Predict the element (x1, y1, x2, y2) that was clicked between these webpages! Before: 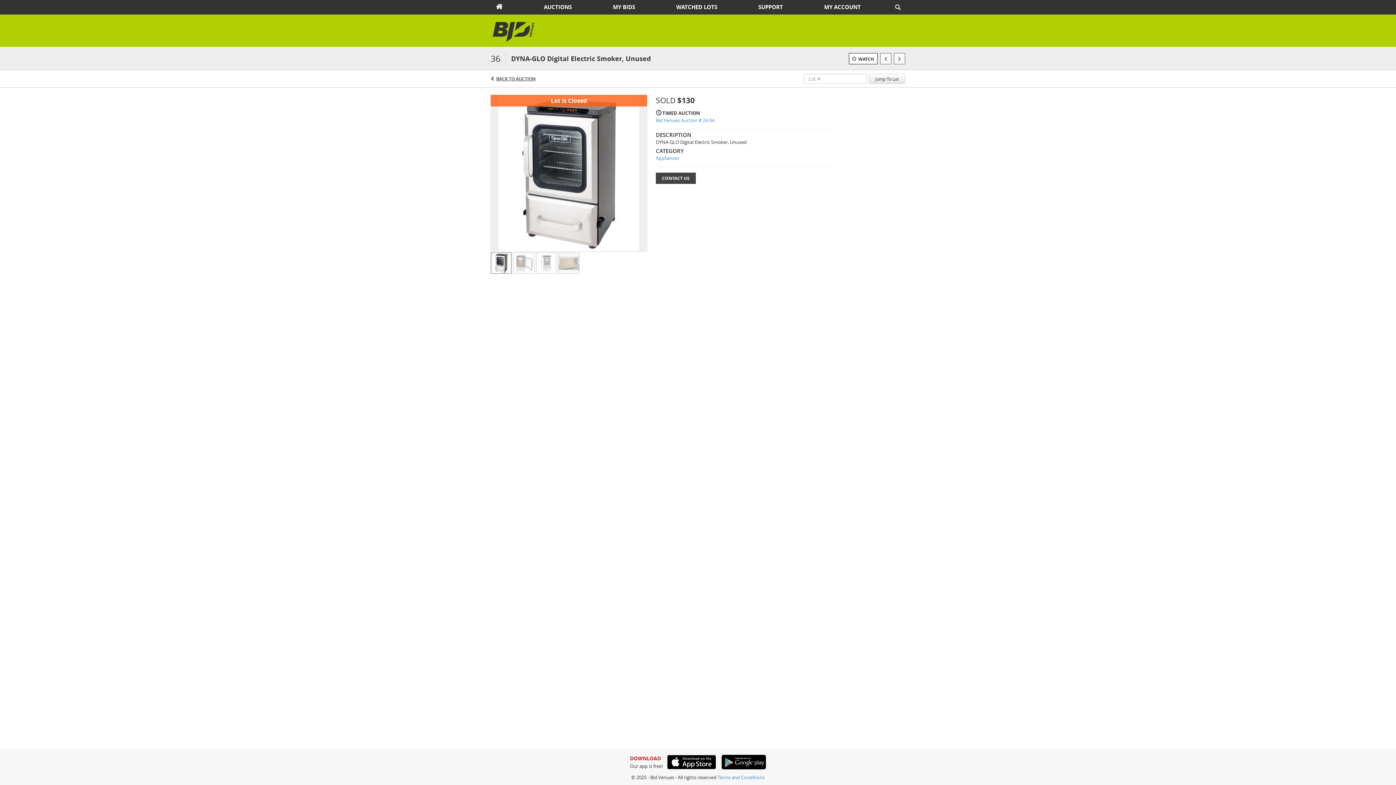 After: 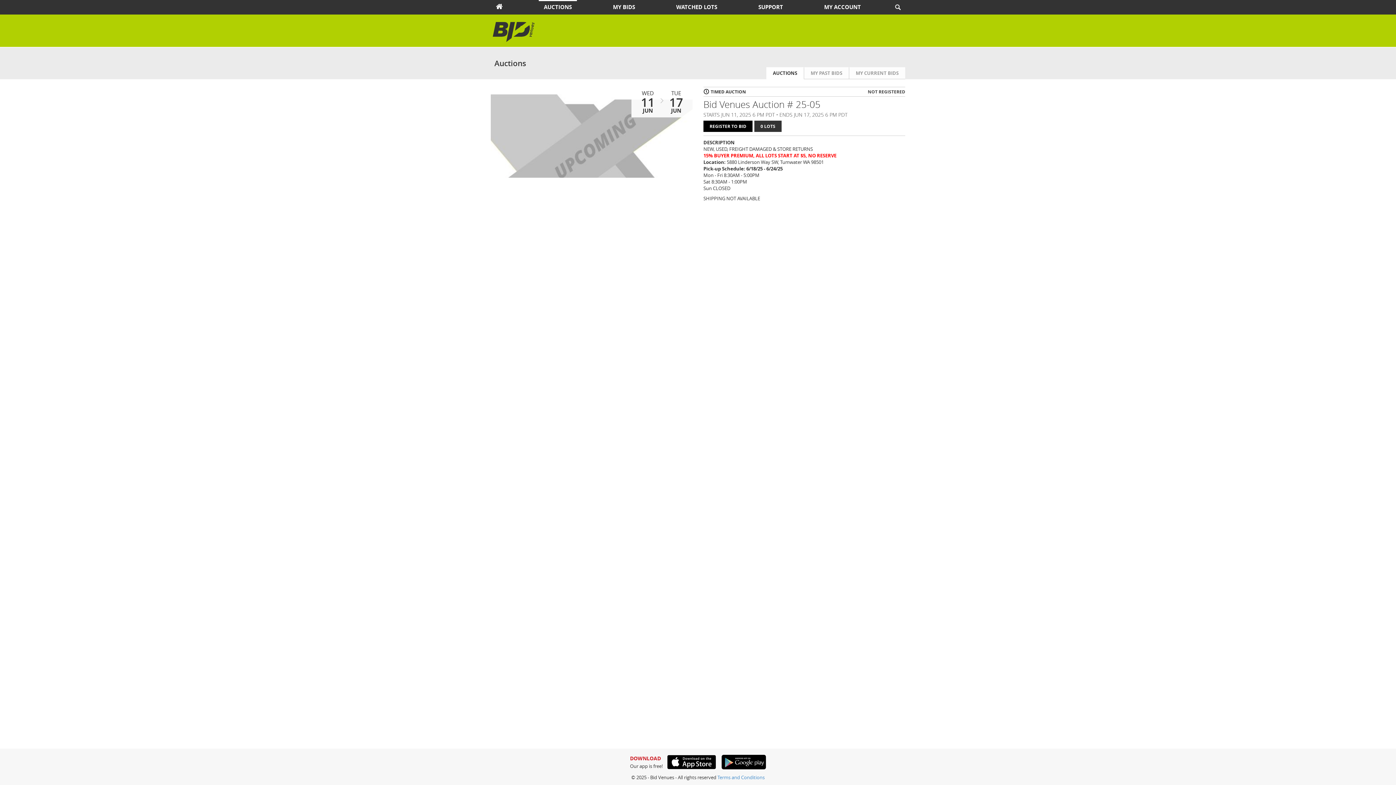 Action: bbox: (538, 1, 577, 13) label: AUCTIONS